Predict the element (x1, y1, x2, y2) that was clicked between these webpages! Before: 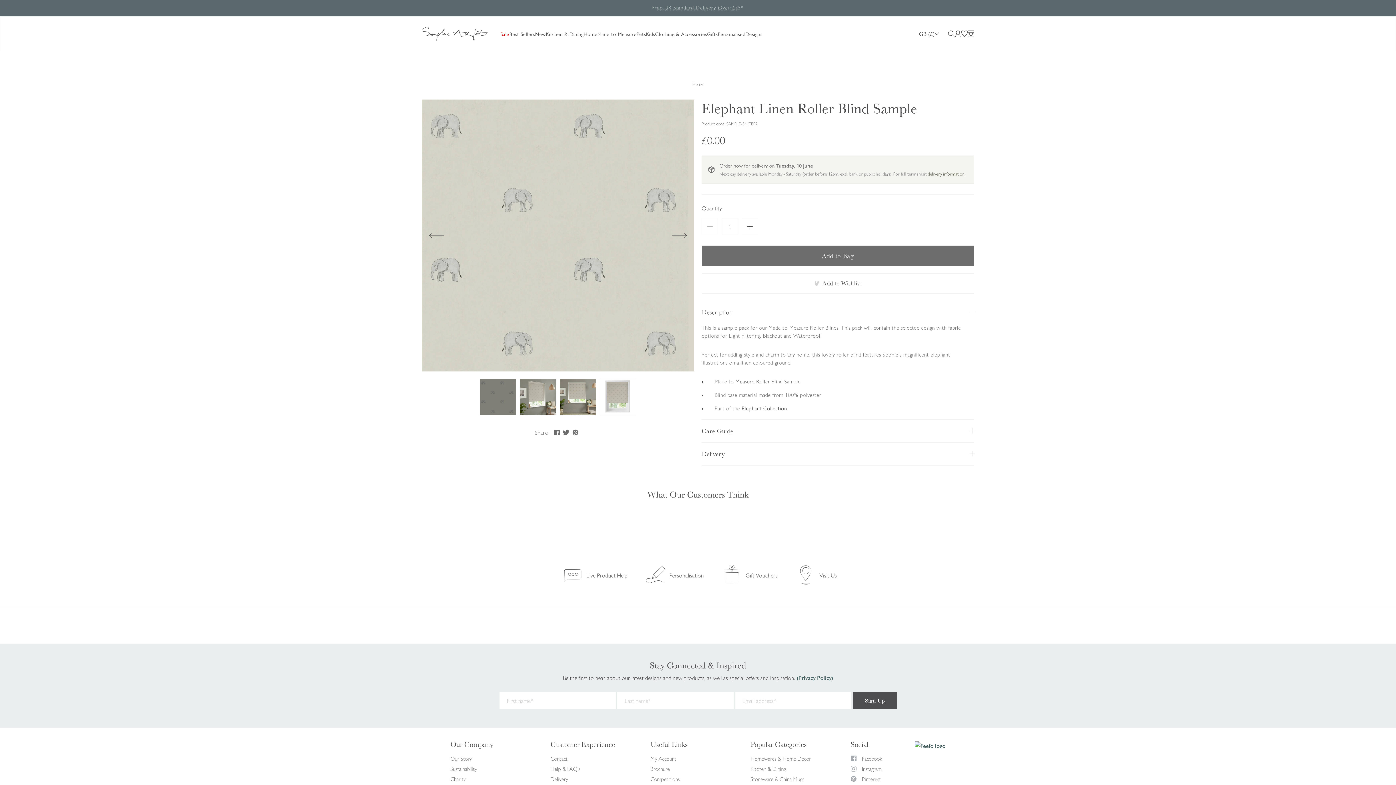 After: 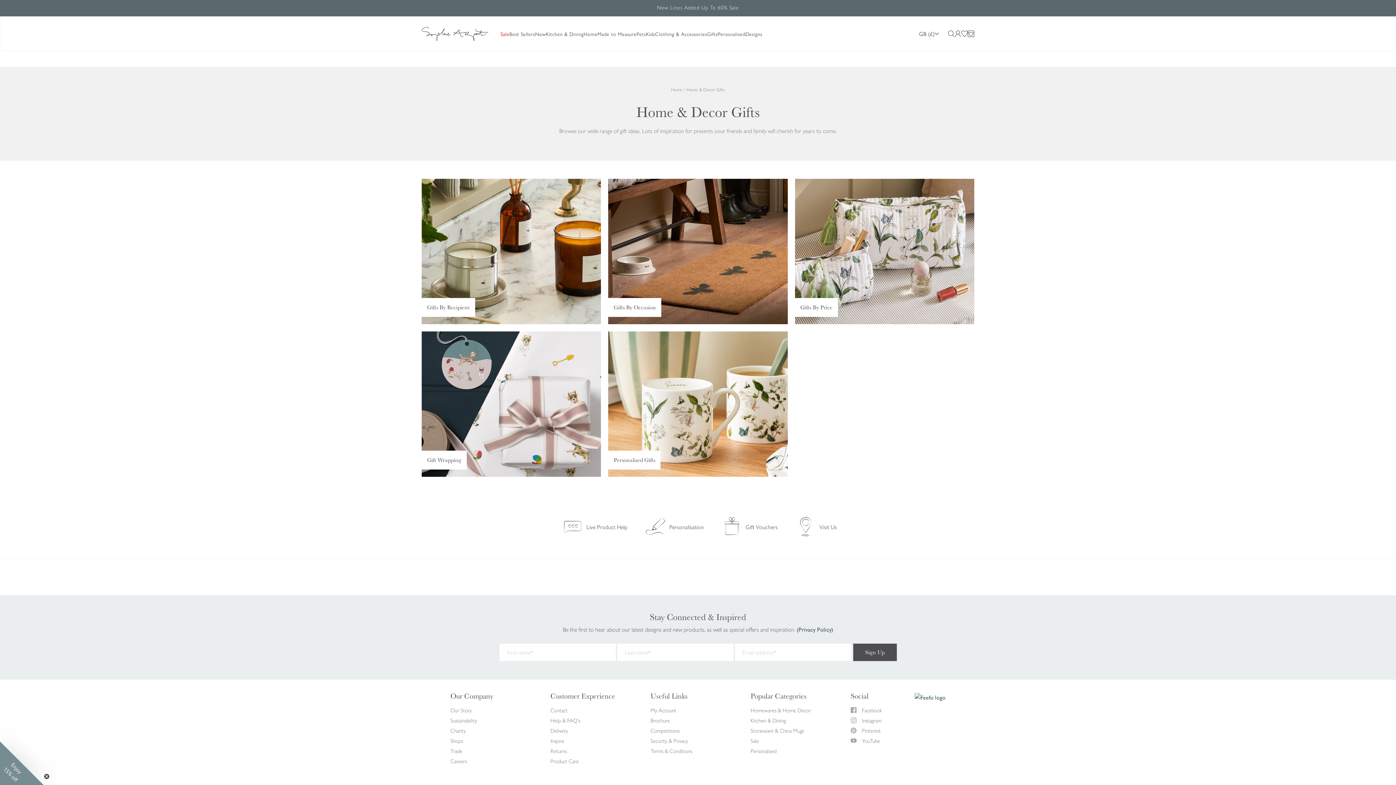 Action: bbox: (707, 24, 718, 43) label: Gifts